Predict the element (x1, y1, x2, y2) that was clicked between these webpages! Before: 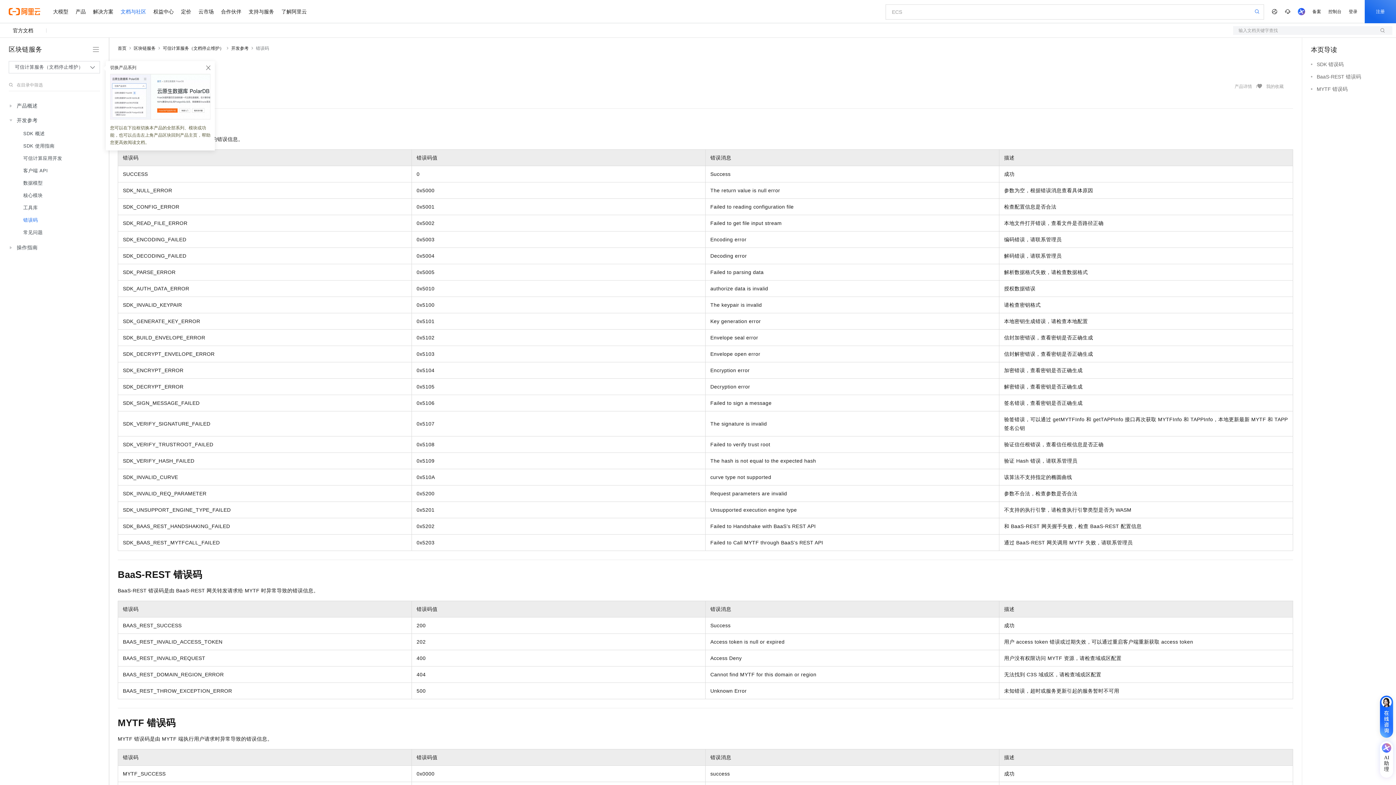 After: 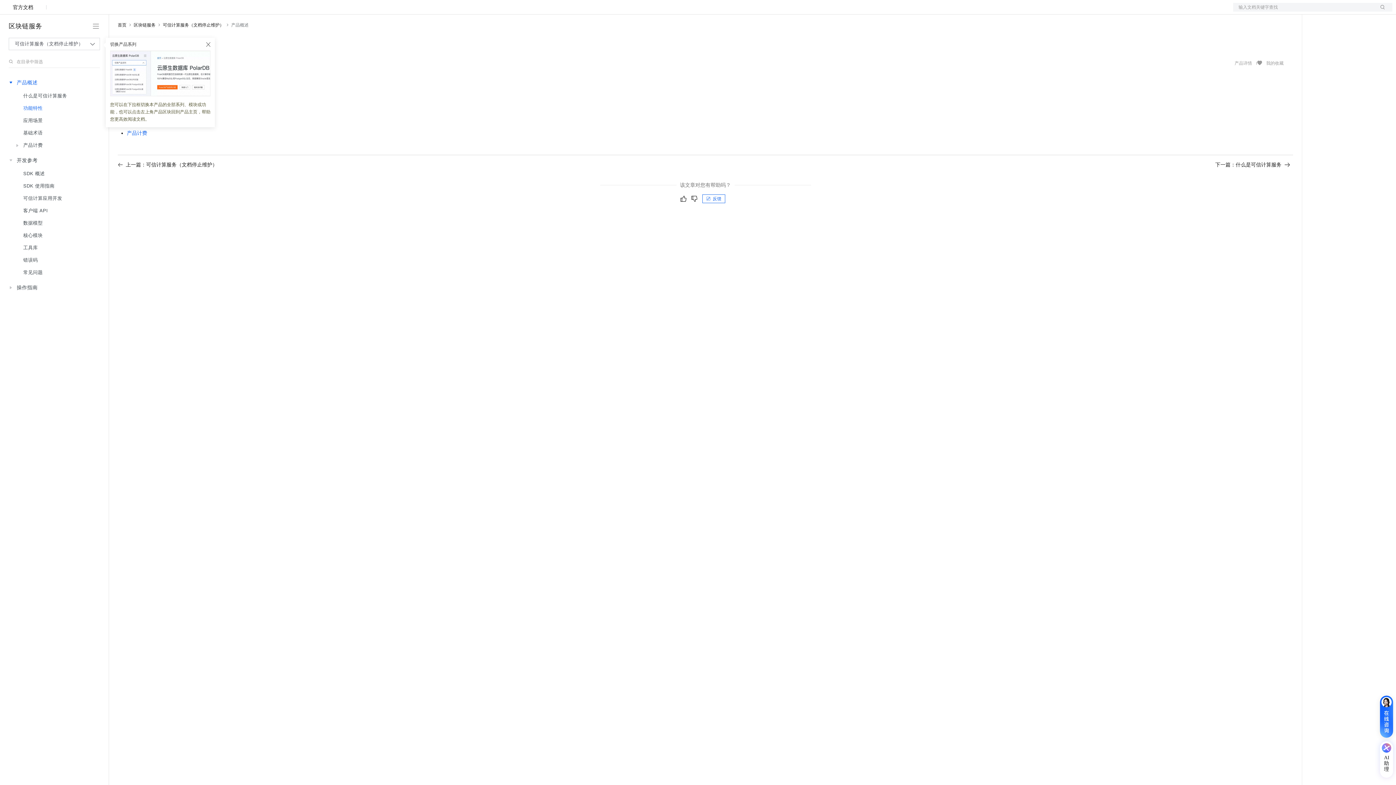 Action: label: 产品概述 bbox: (13, 98, 98, 113)